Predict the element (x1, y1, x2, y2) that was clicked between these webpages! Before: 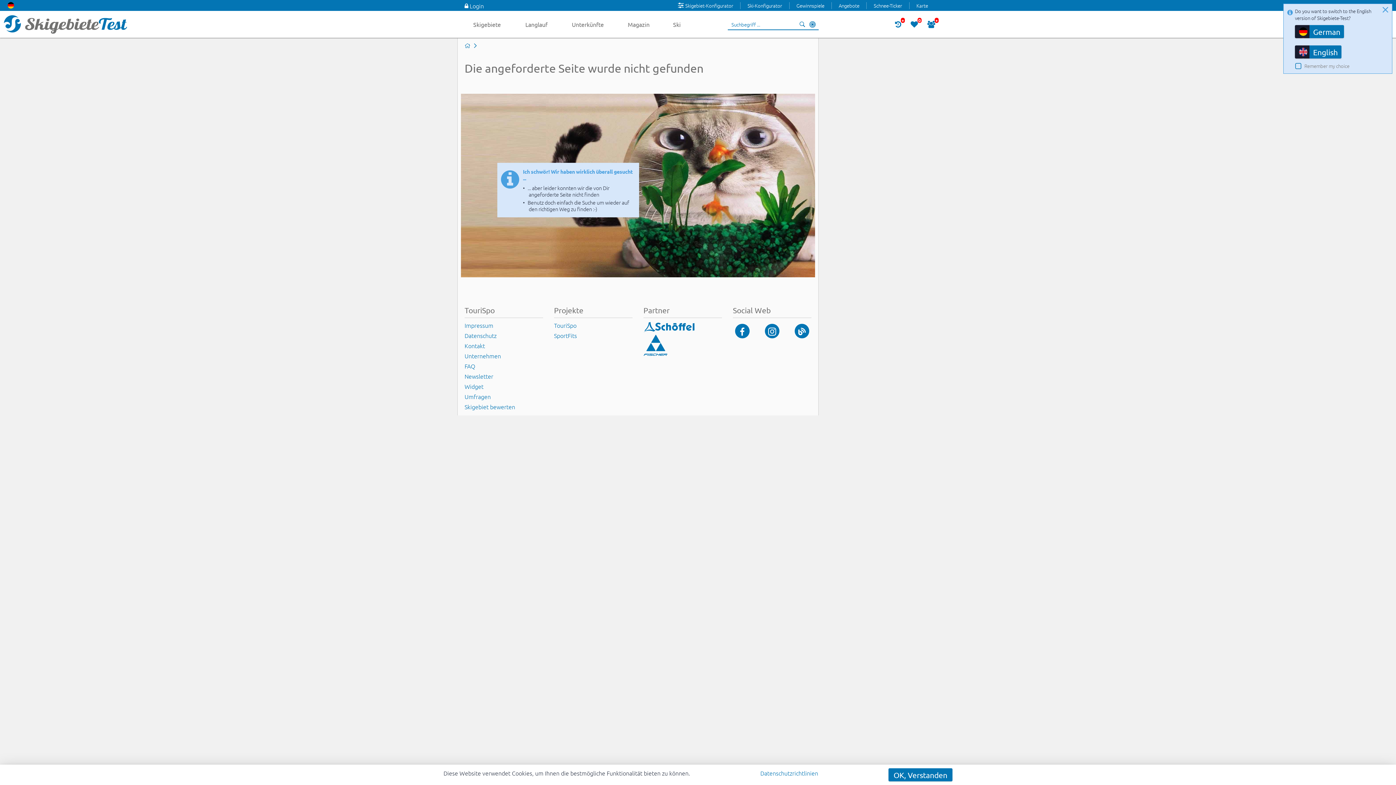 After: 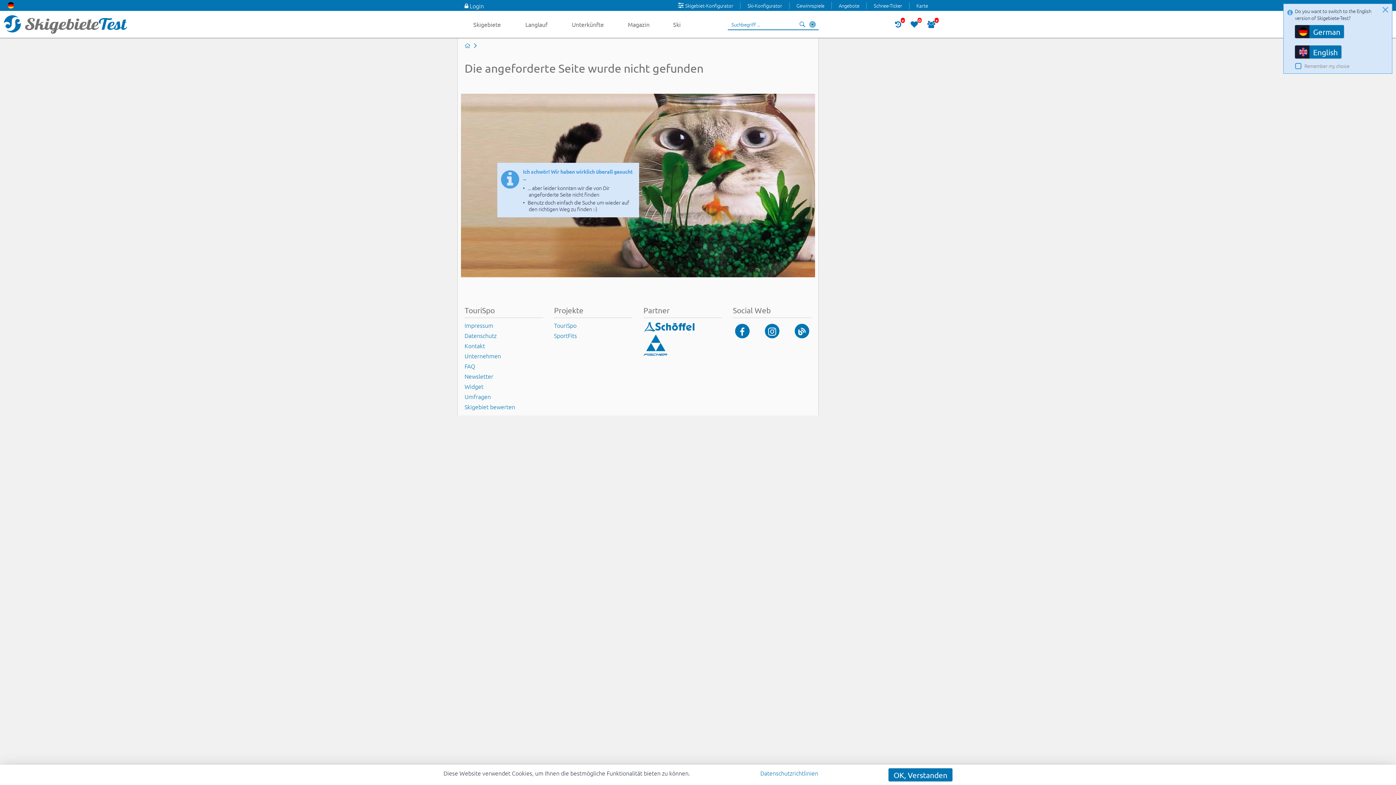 Action: label: Suchen bbox: (797, 19, 807, 29)